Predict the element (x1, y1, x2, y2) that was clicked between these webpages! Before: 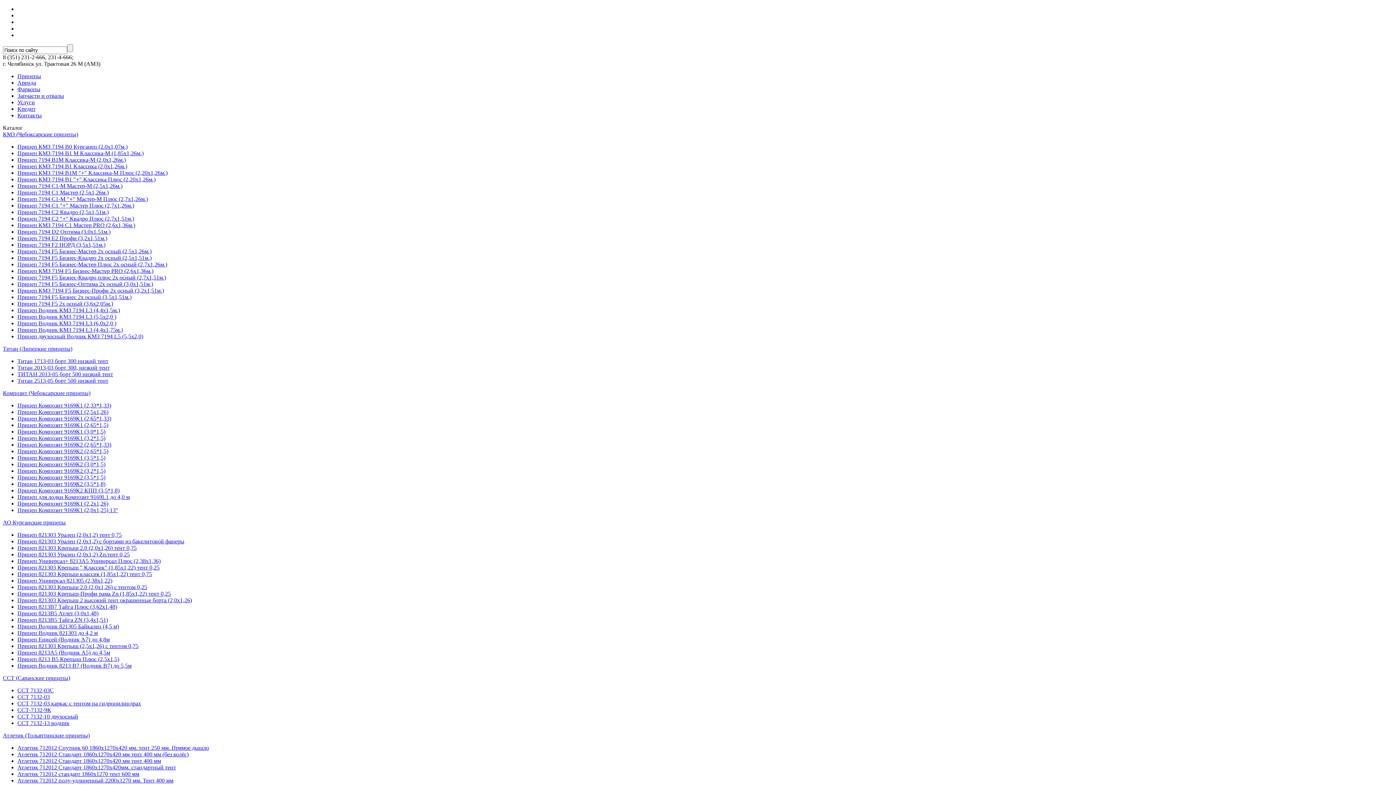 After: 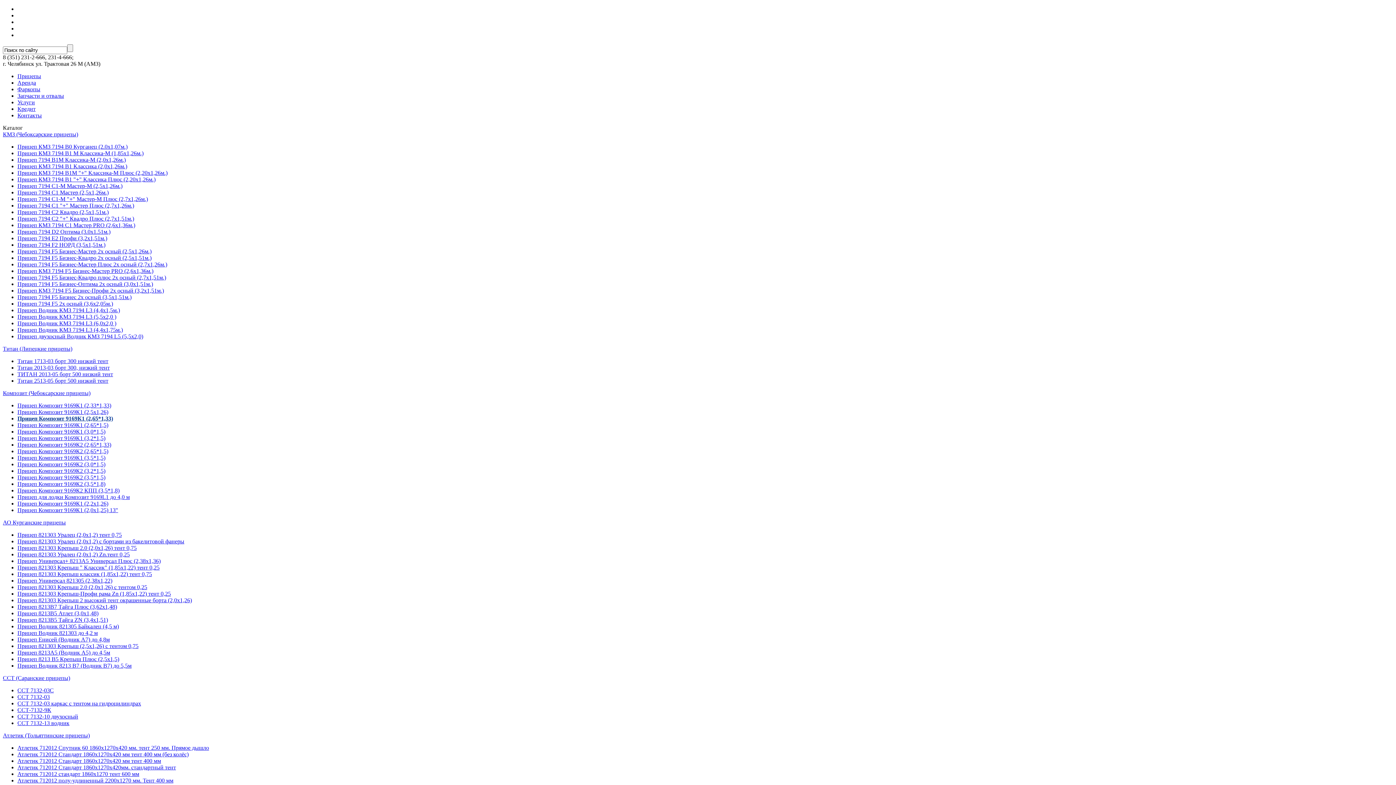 Action: label: Прицеп Композит 9169К1 (2,65*1,33) bbox: (17, 415, 111, 421)